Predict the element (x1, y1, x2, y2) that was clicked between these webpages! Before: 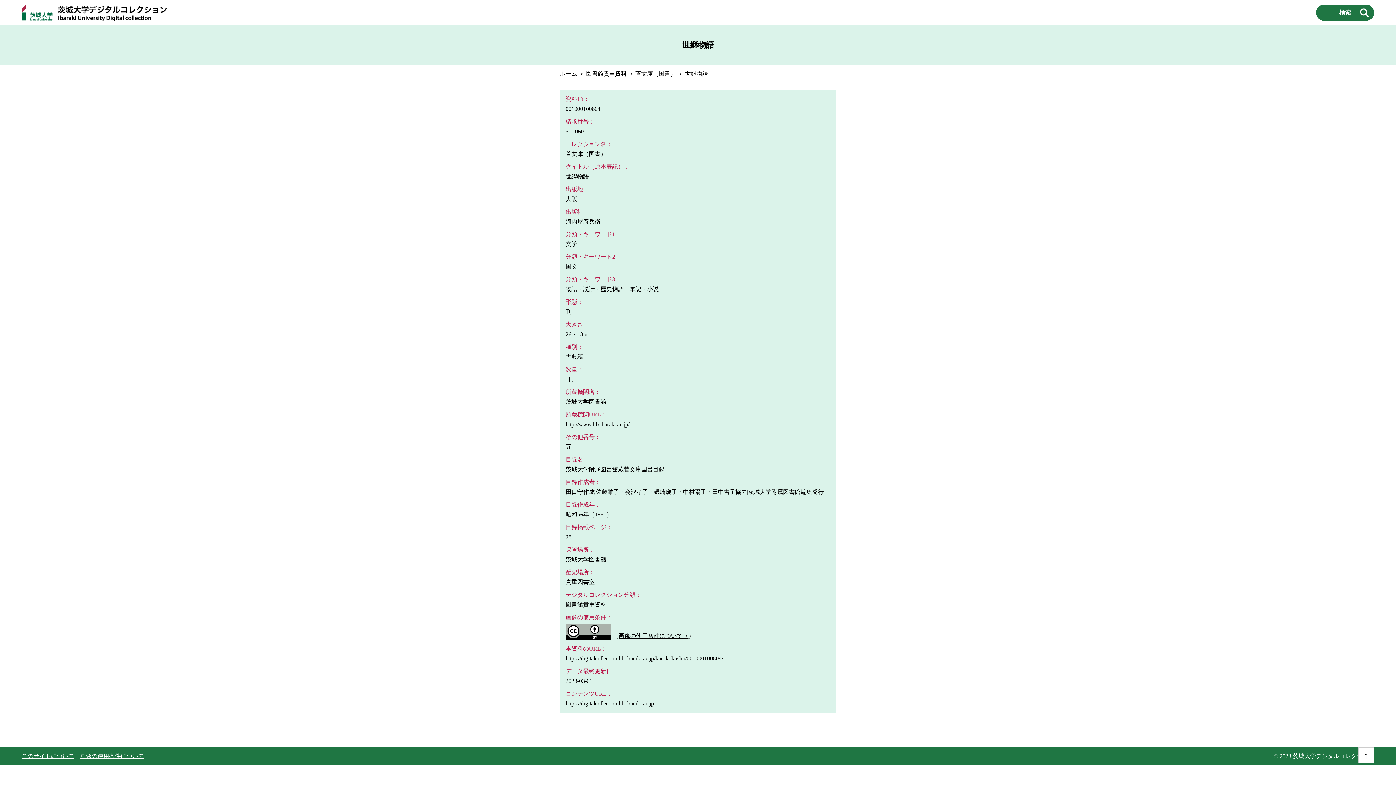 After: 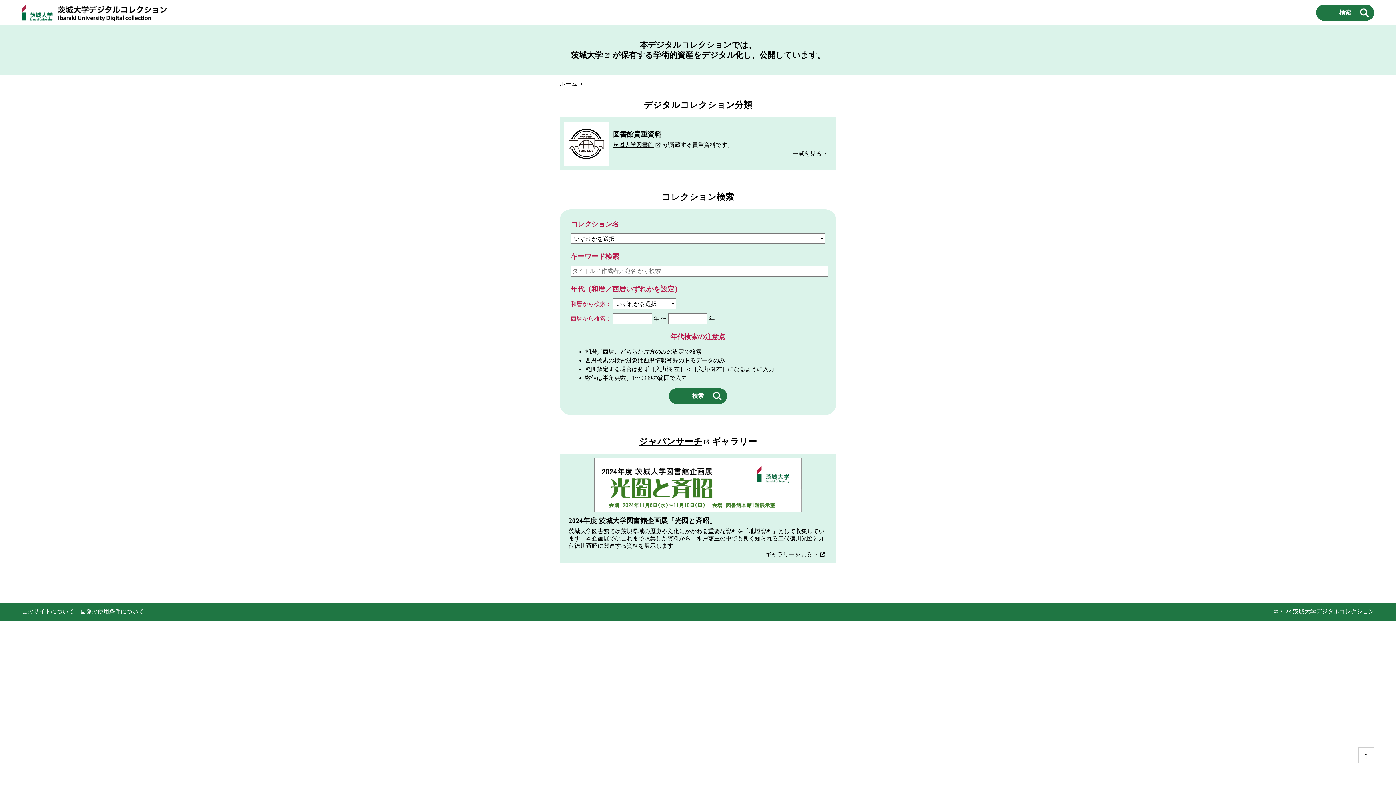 Action: label: ホーム bbox: (560, 70, 577, 76)